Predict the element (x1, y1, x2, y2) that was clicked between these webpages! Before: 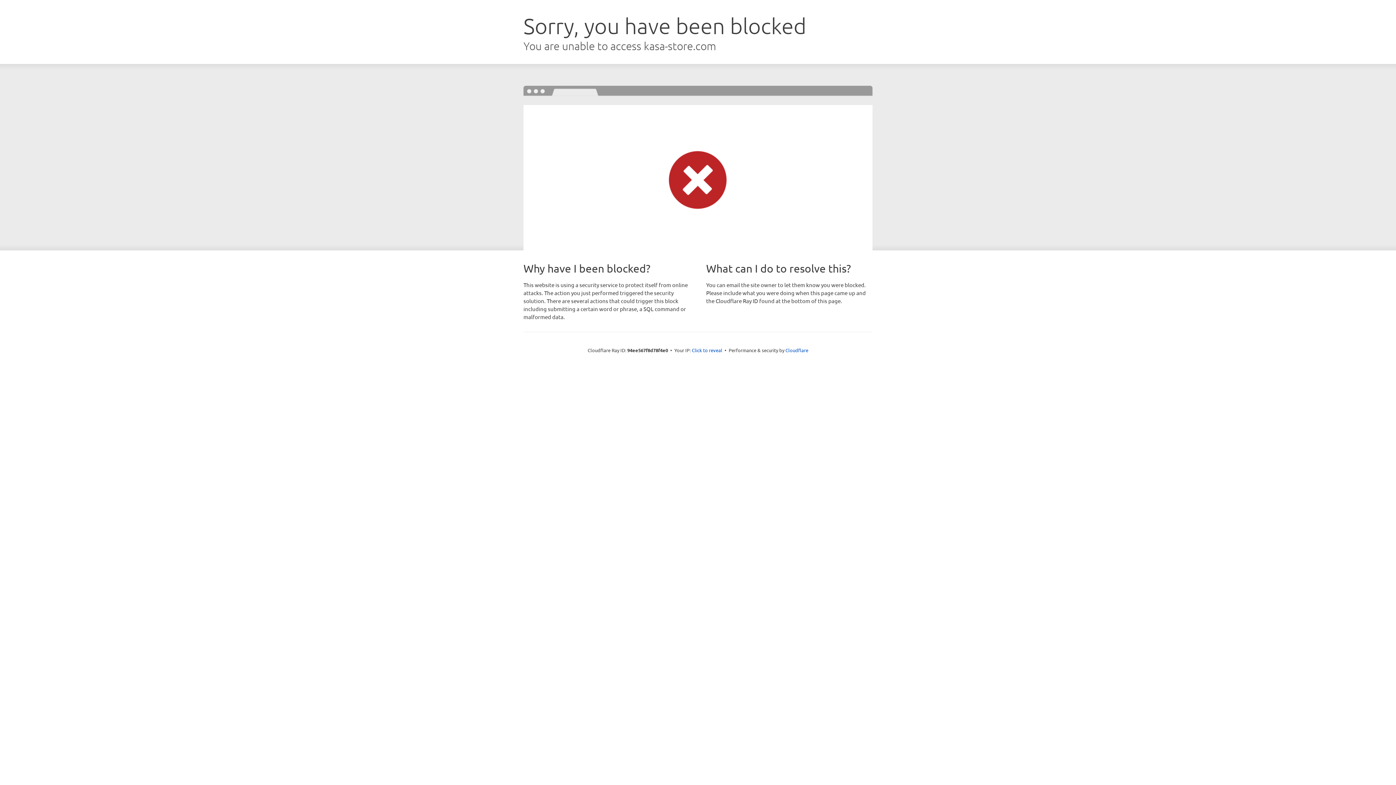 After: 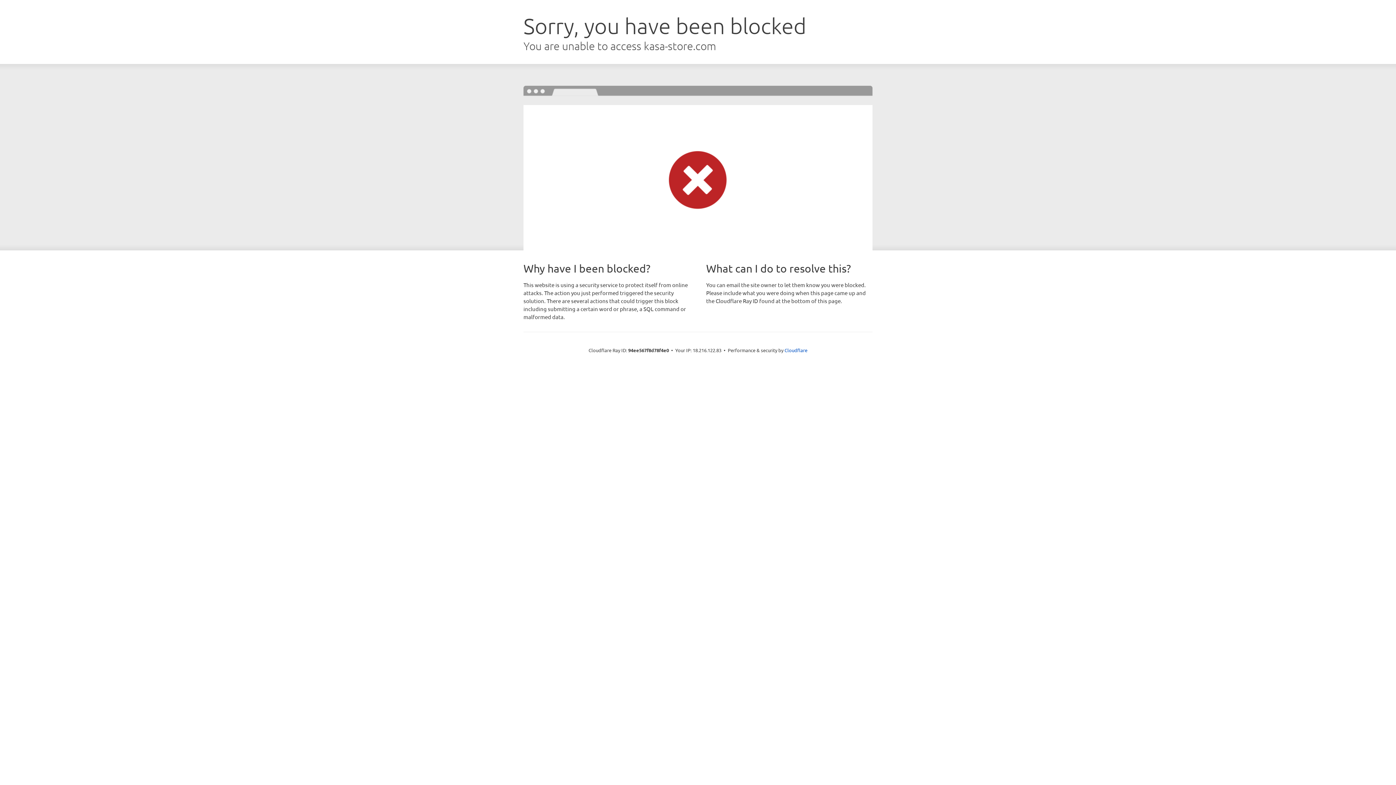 Action: label: Click to reveal bbox: (692, 346, 722, 353)